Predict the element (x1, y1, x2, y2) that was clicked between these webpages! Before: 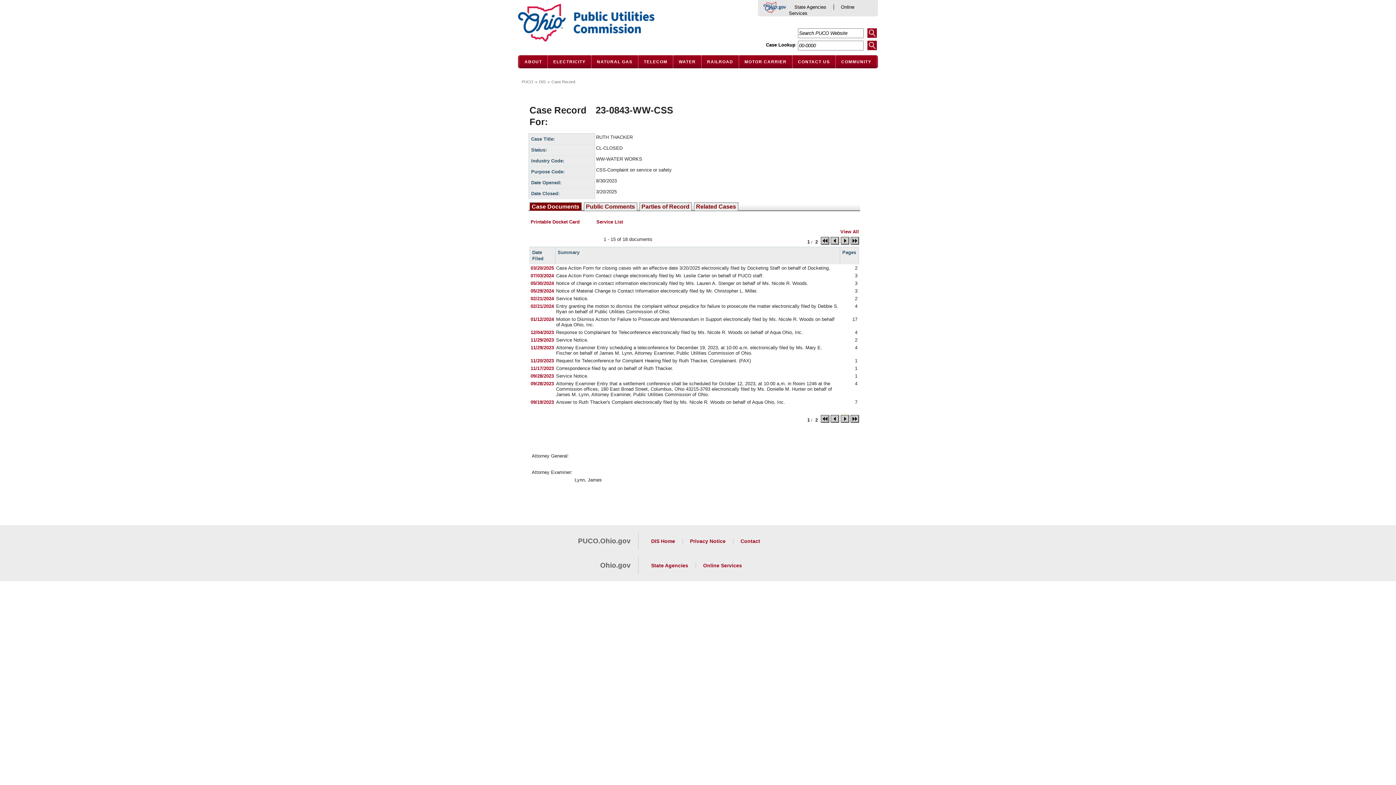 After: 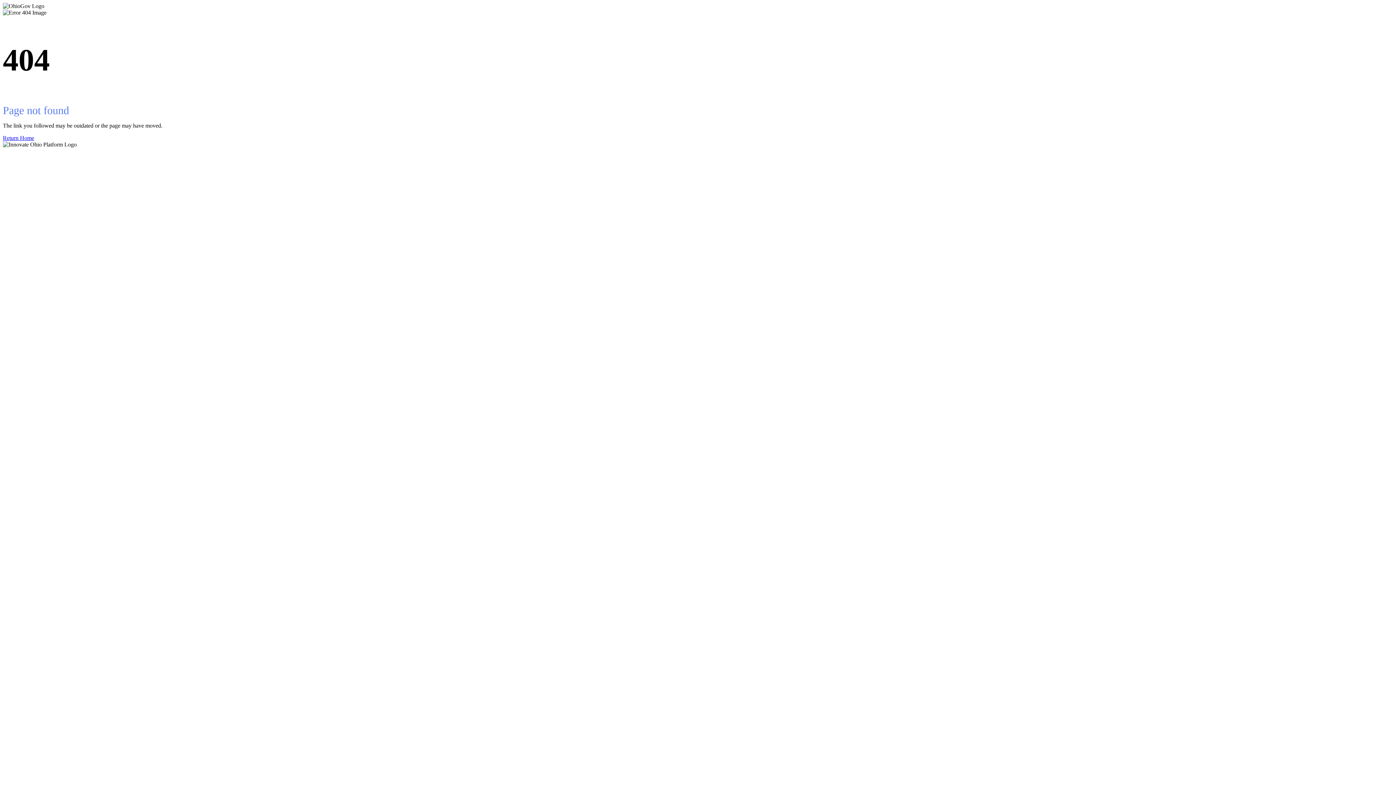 Action: label: Online Services bbox: (703, 562, 742, 568)